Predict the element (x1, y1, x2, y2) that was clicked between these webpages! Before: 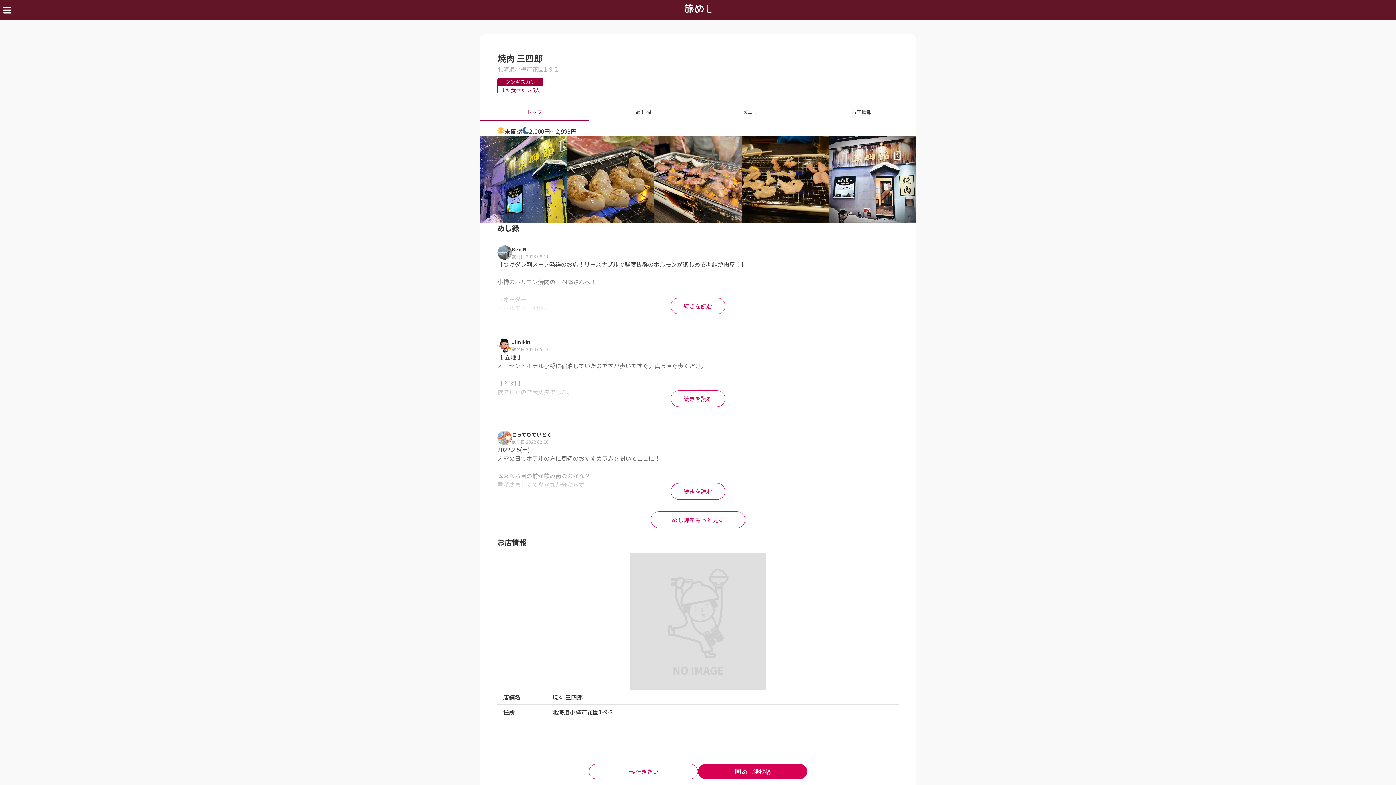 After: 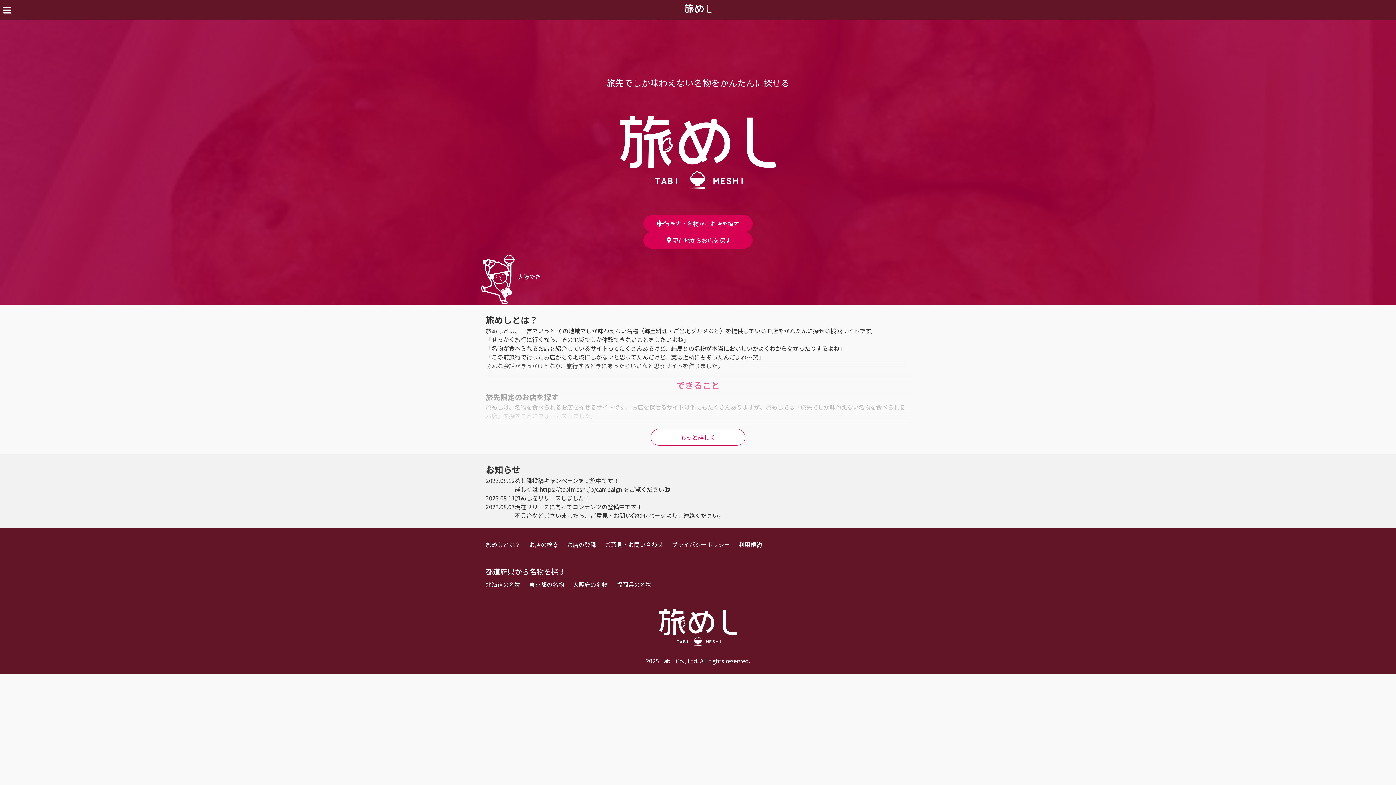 Action: bbox: (684, 4, 711, 15)